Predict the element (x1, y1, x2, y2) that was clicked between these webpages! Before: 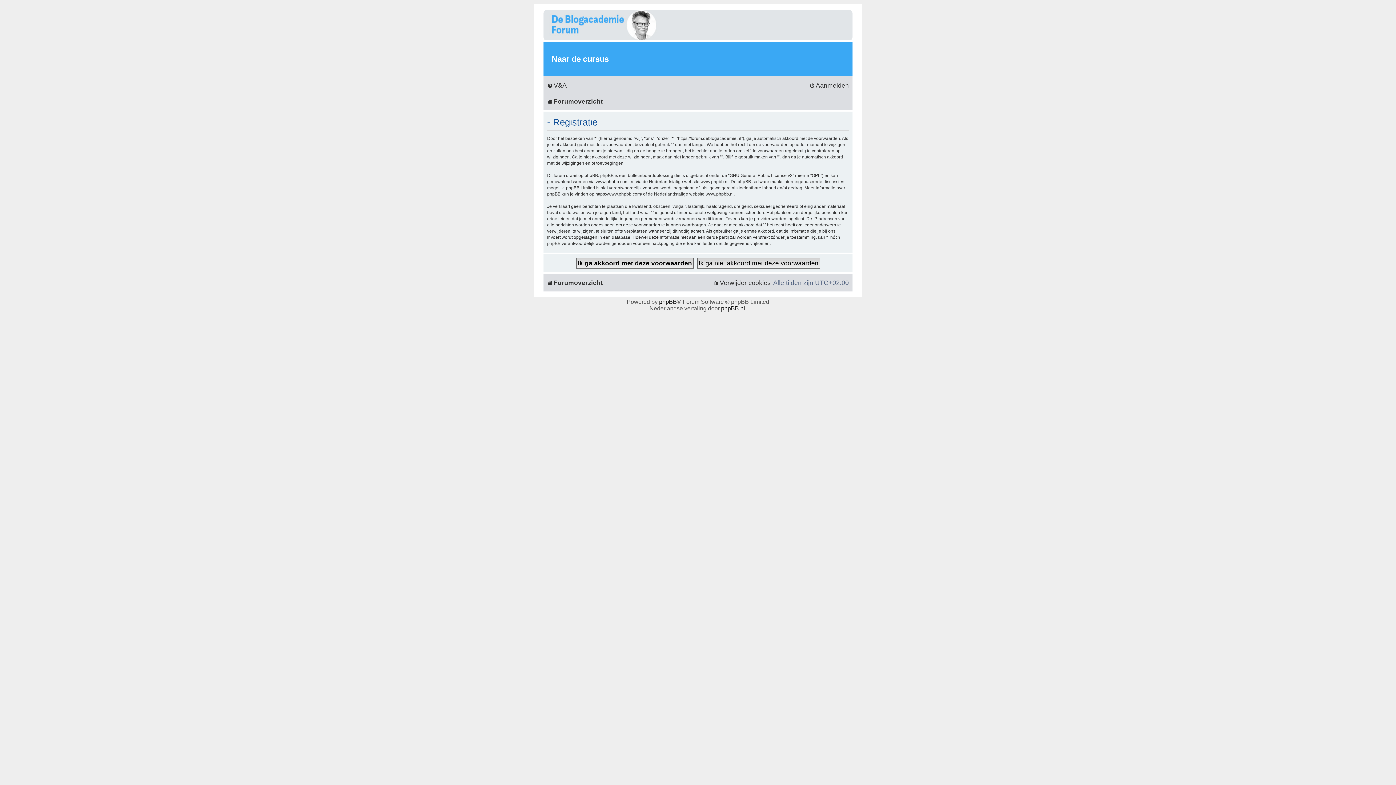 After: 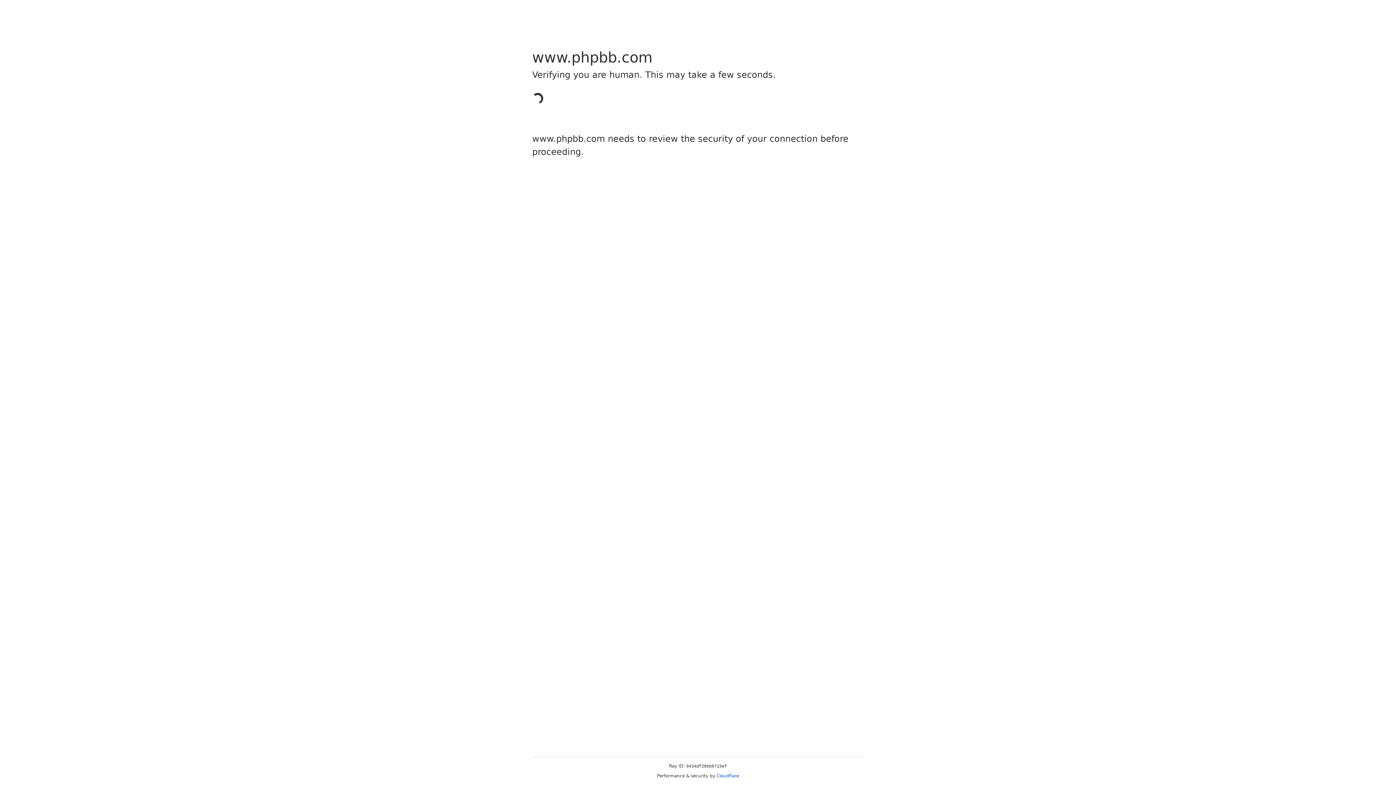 Action: bbox: (595, 191, 642, 197) label: https://www.phpbb.com/